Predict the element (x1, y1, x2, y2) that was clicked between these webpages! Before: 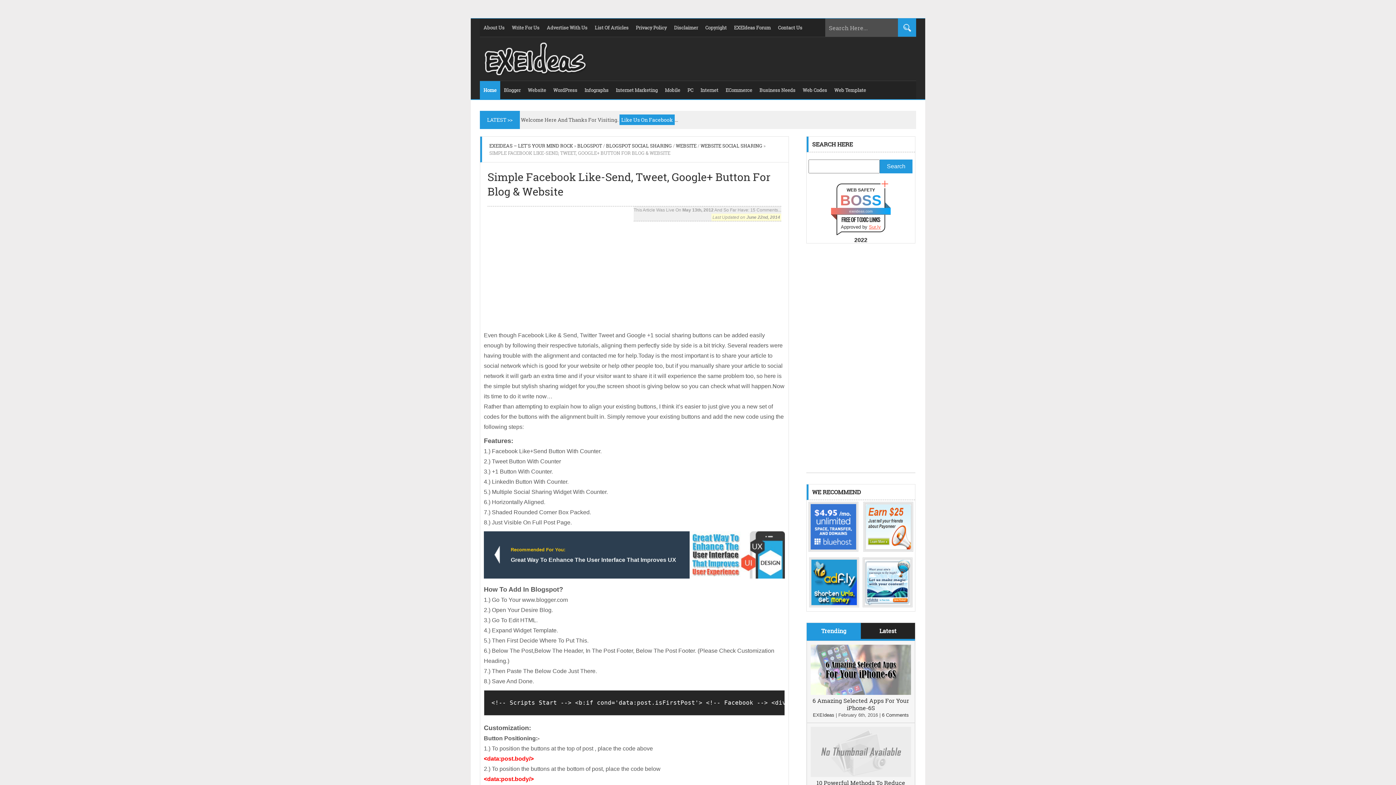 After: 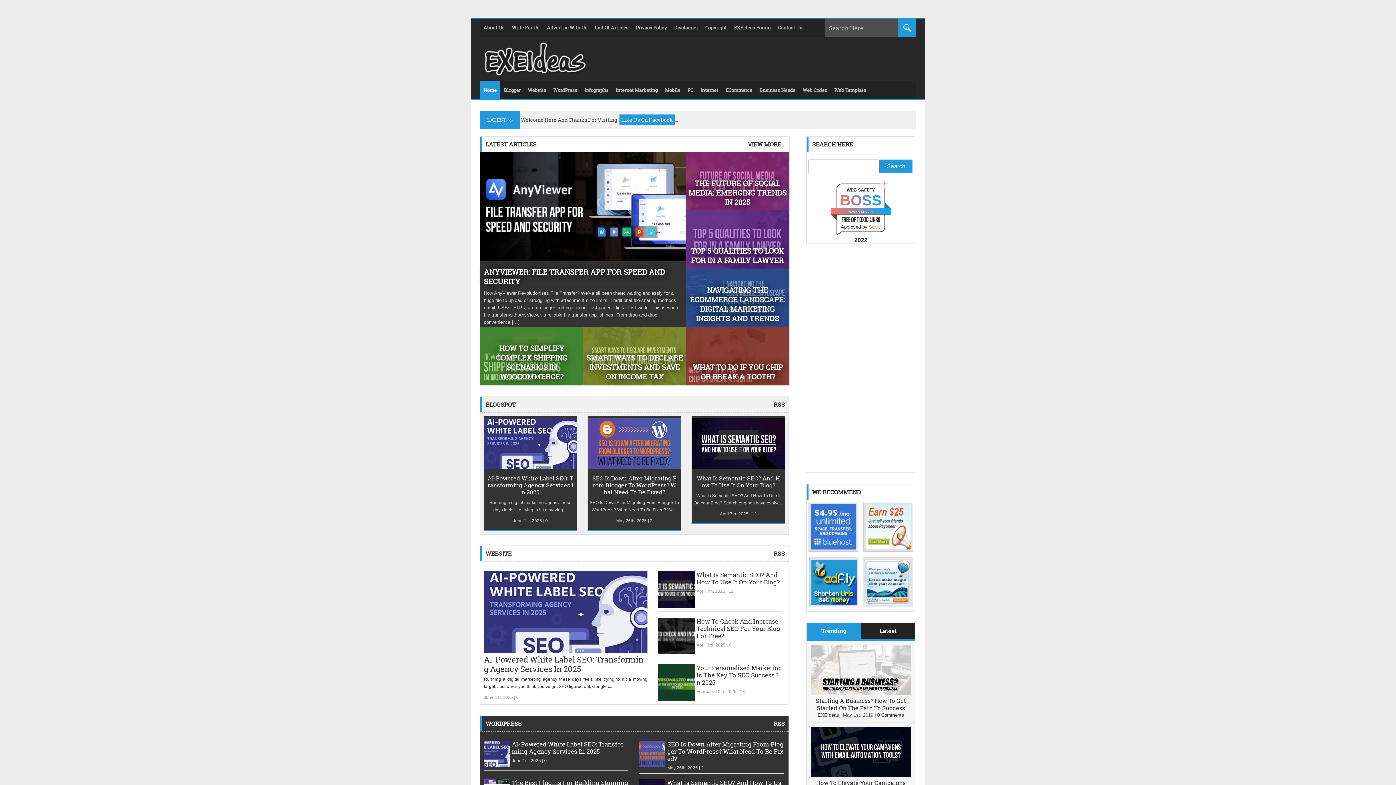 Action: label: EXEIDEAS – LET'S YOUR MIND ROCK bbox: (489, 142, 573, 149)